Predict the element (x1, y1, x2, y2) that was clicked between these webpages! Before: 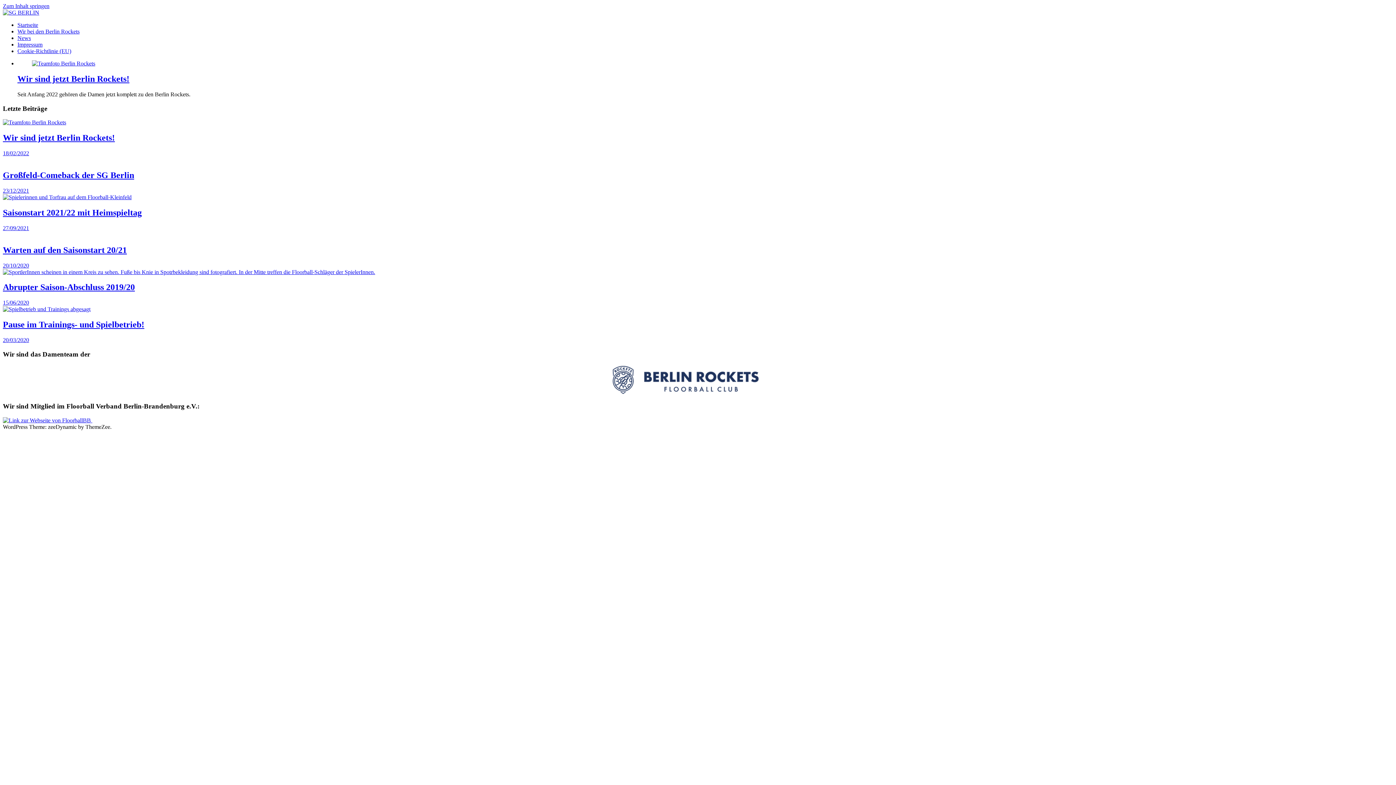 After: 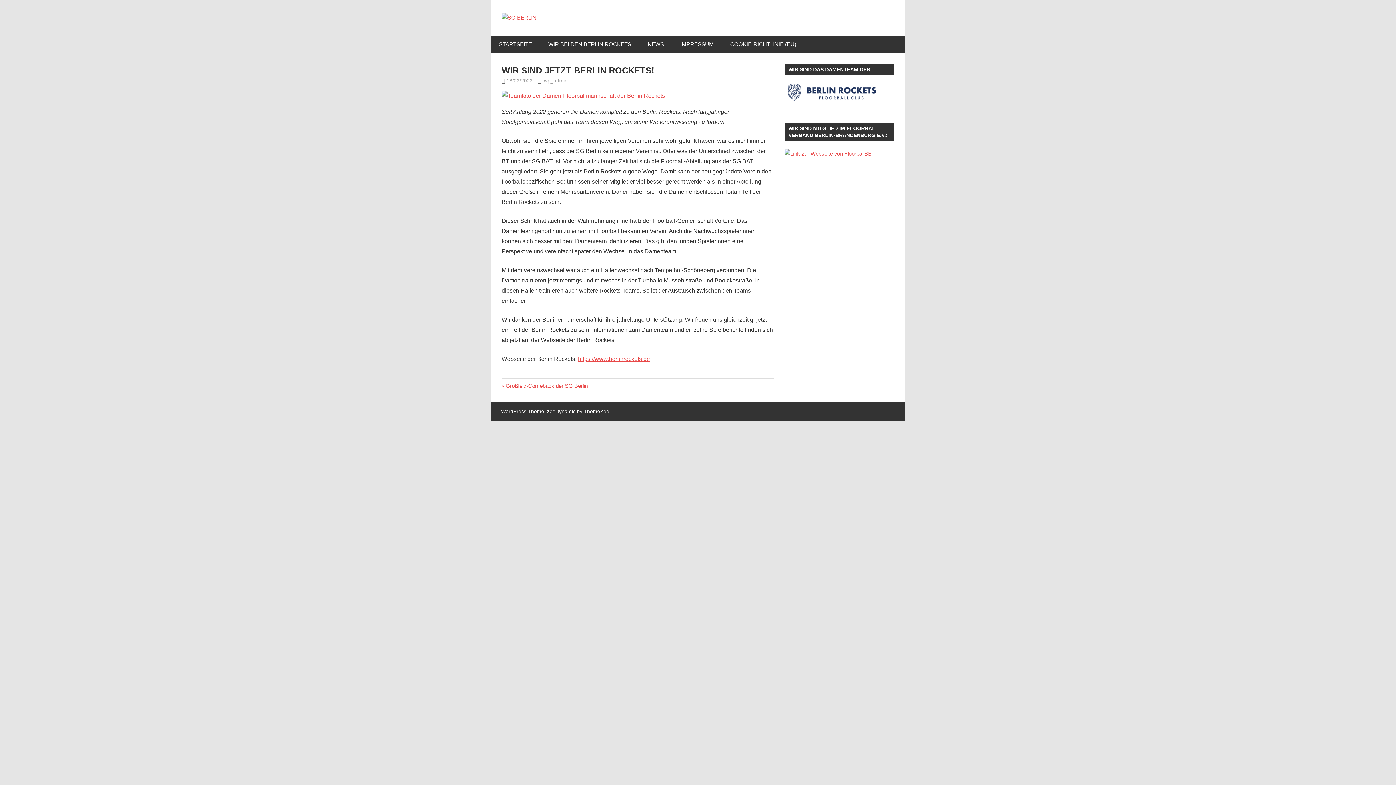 Action: label: 18/02/2022 bbox: (2, 150, 29, 156)